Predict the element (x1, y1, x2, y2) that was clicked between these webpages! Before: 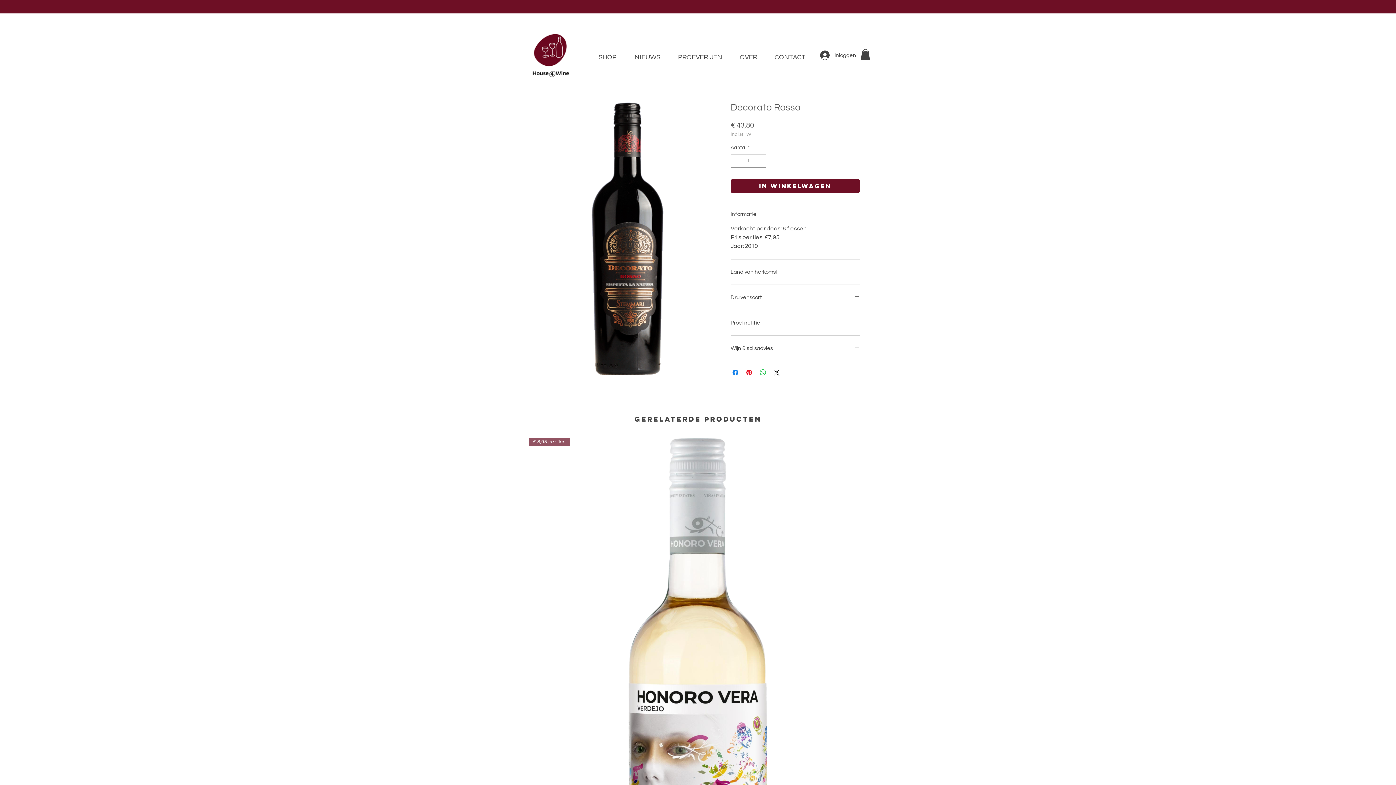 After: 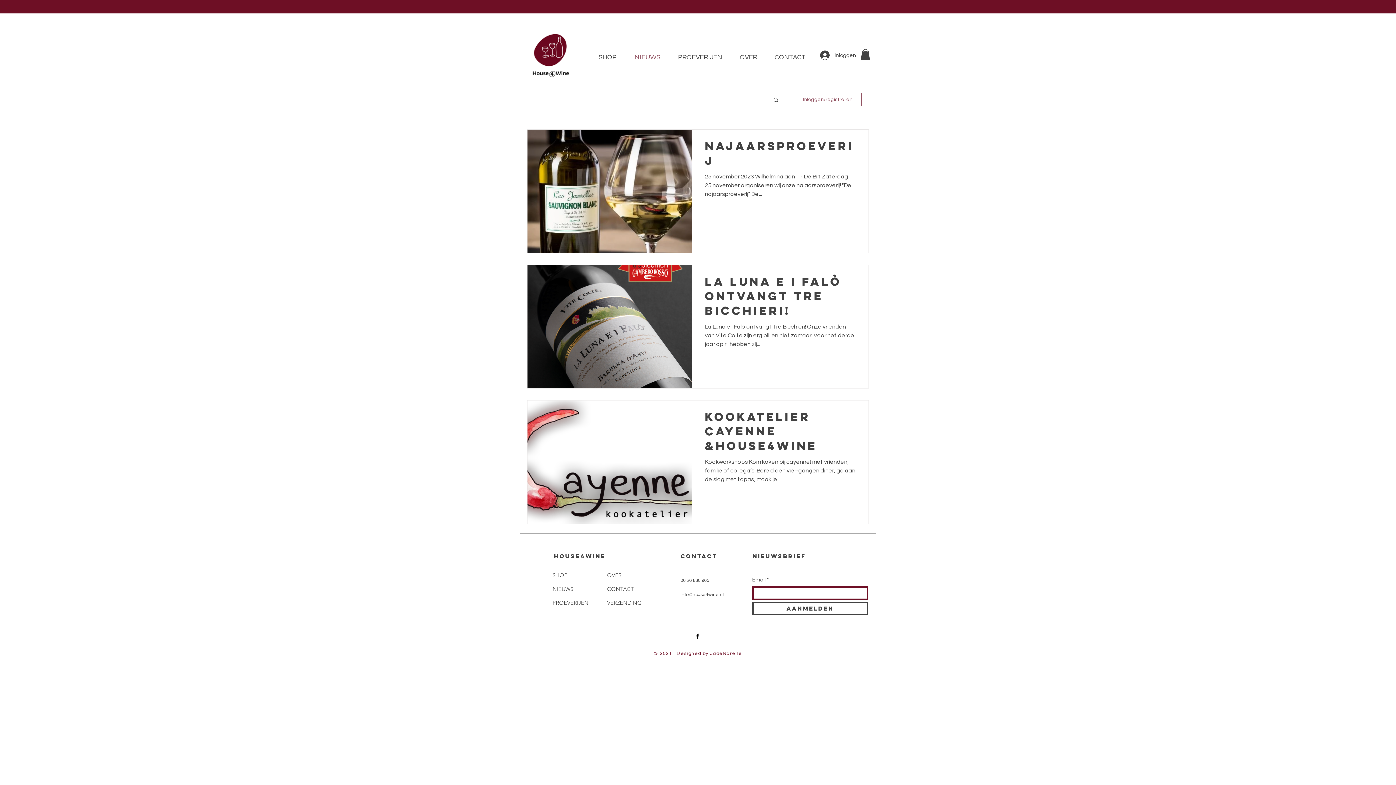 Action: bbox: (625, 47, 669, 67) label: NIEUWS